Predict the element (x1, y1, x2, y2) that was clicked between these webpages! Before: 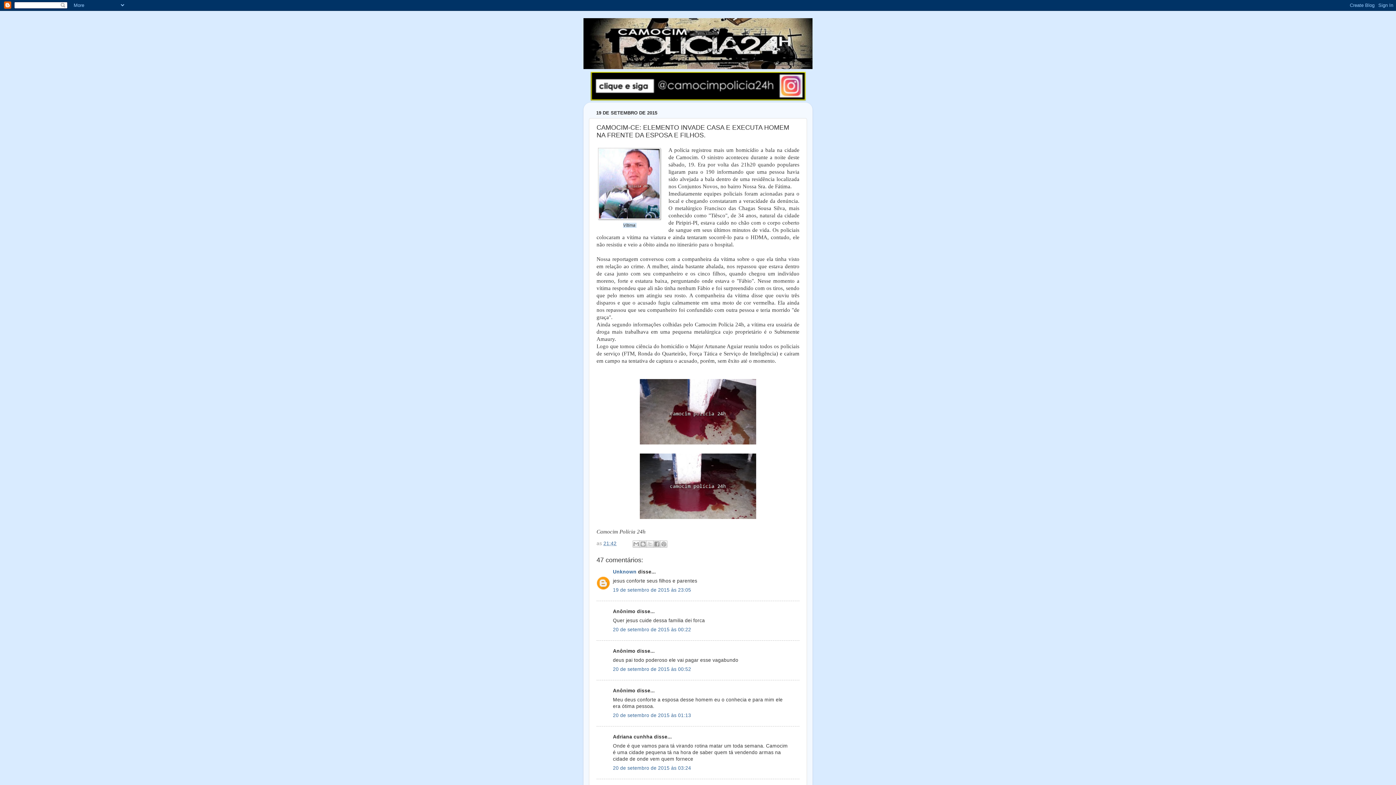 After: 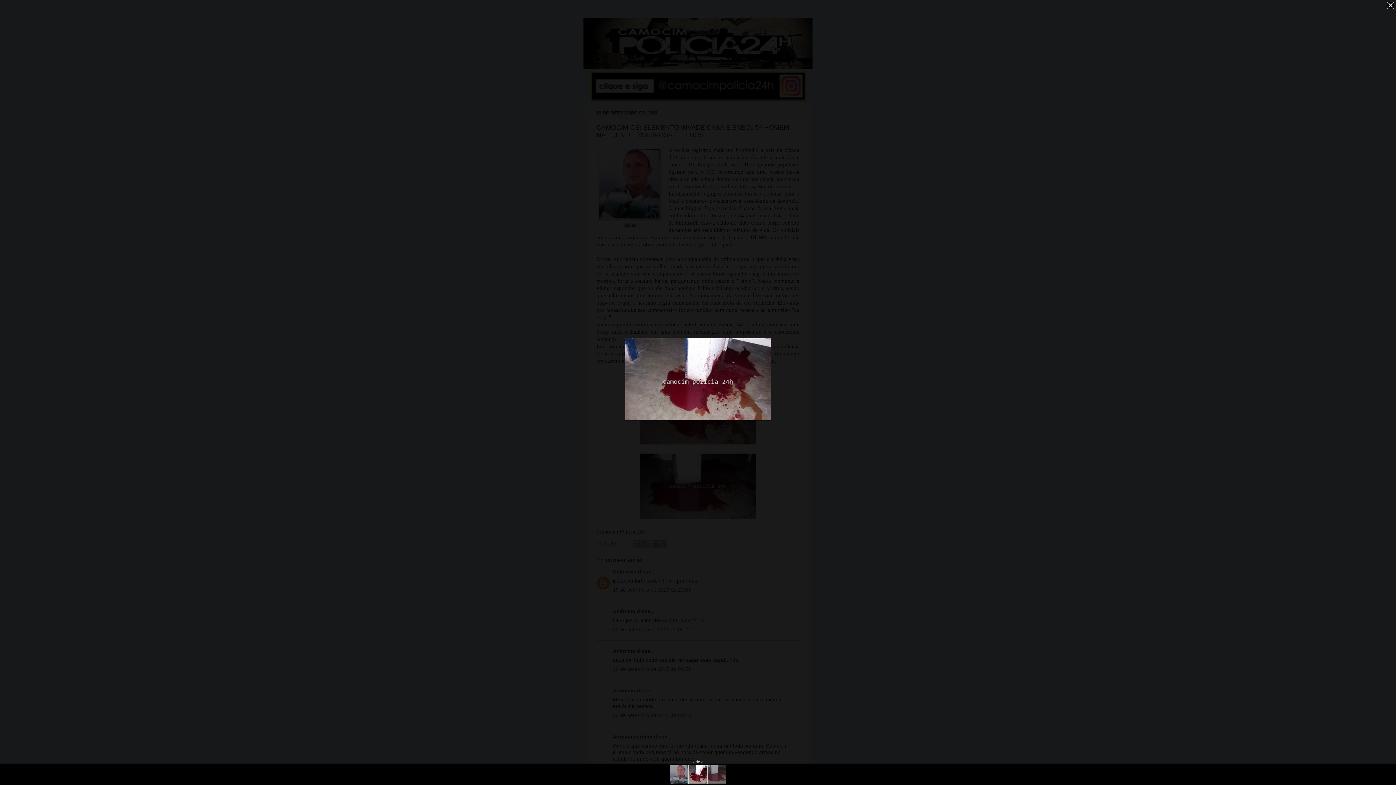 Action: bbox: (640, 440, 756, 445)